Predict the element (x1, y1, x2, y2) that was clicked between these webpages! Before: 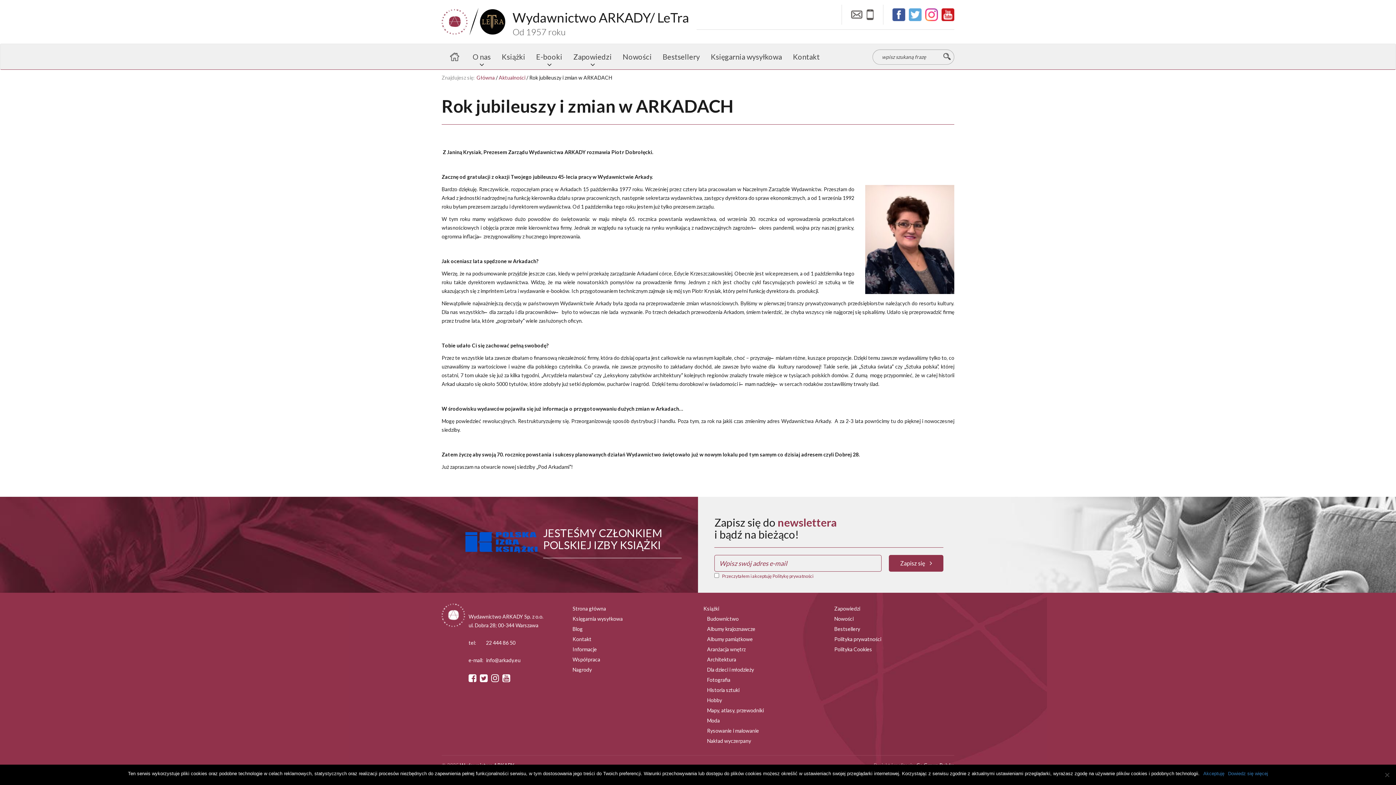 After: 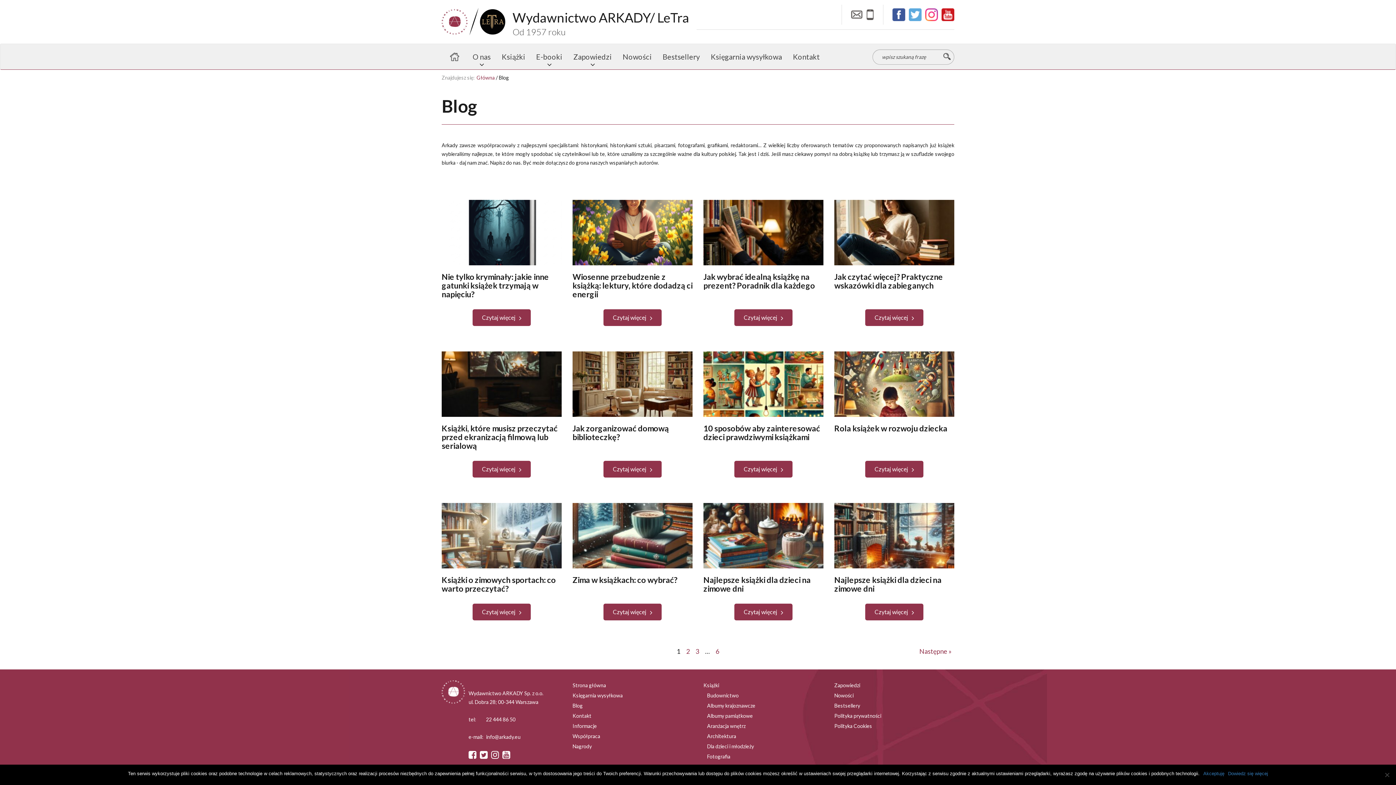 Action: bbox: (572, 624, 692, 634) label: Blog